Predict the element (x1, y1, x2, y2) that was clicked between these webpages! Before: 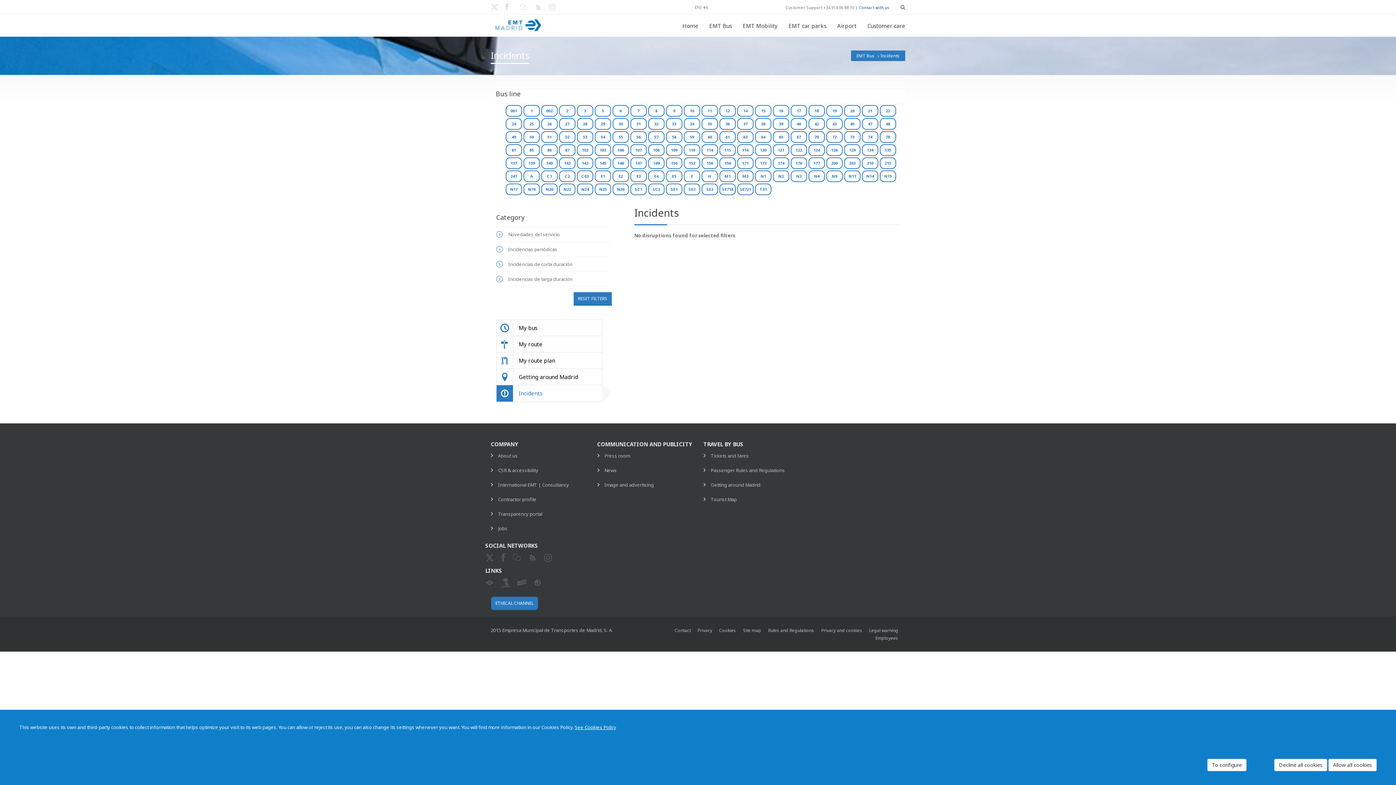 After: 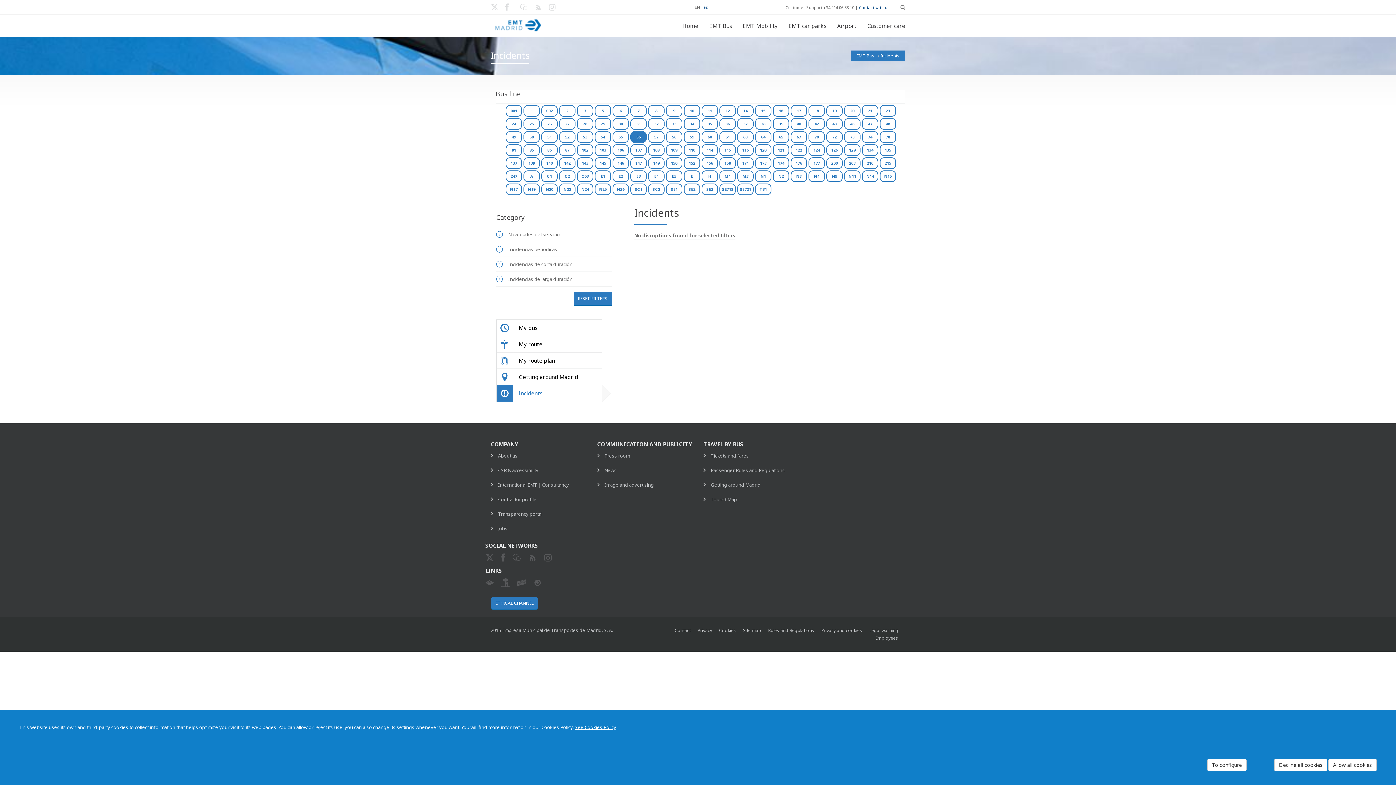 Action: label: 56 bbox: (630, 131, 646, 142)